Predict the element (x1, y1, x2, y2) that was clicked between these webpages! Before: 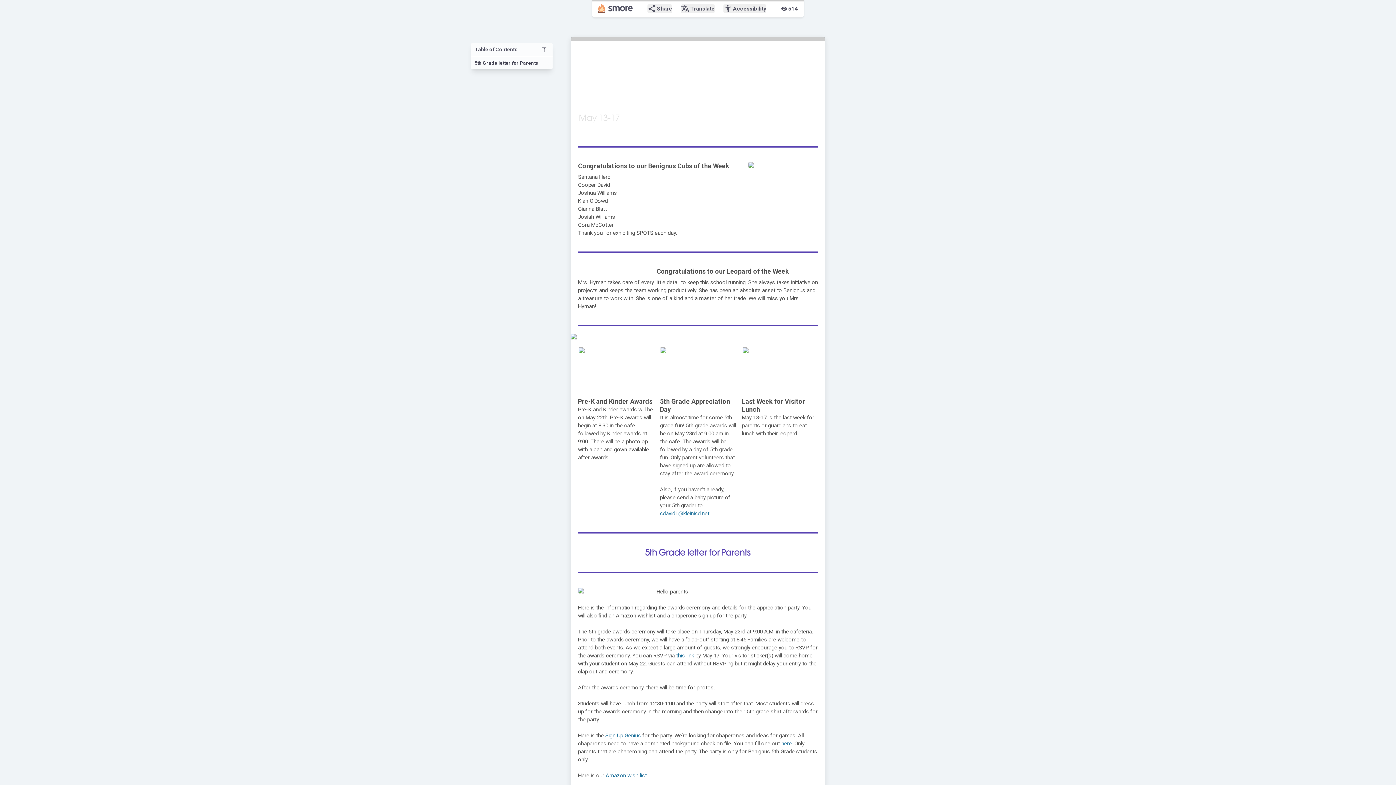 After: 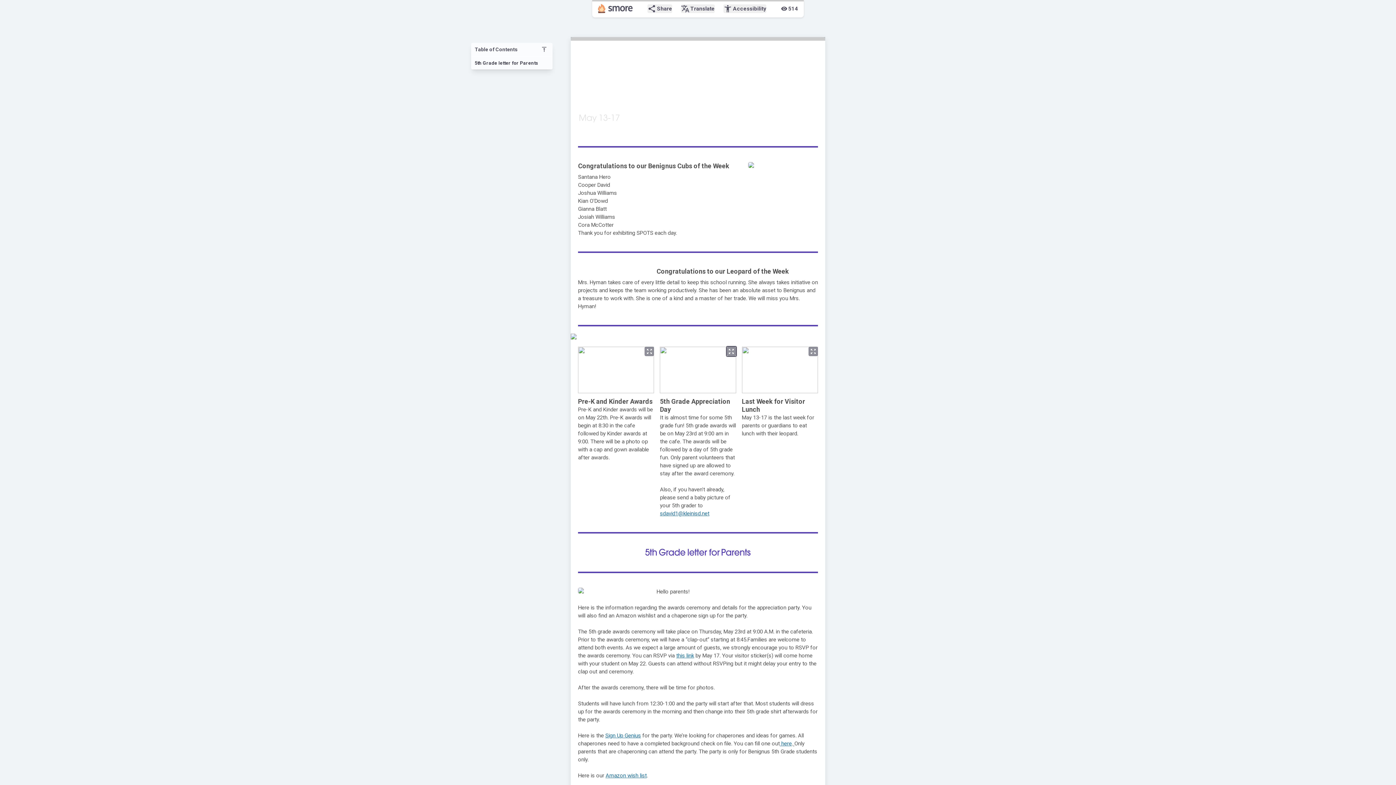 Action: bbox: (726, 346, 736, 356) label: zoom_out_map